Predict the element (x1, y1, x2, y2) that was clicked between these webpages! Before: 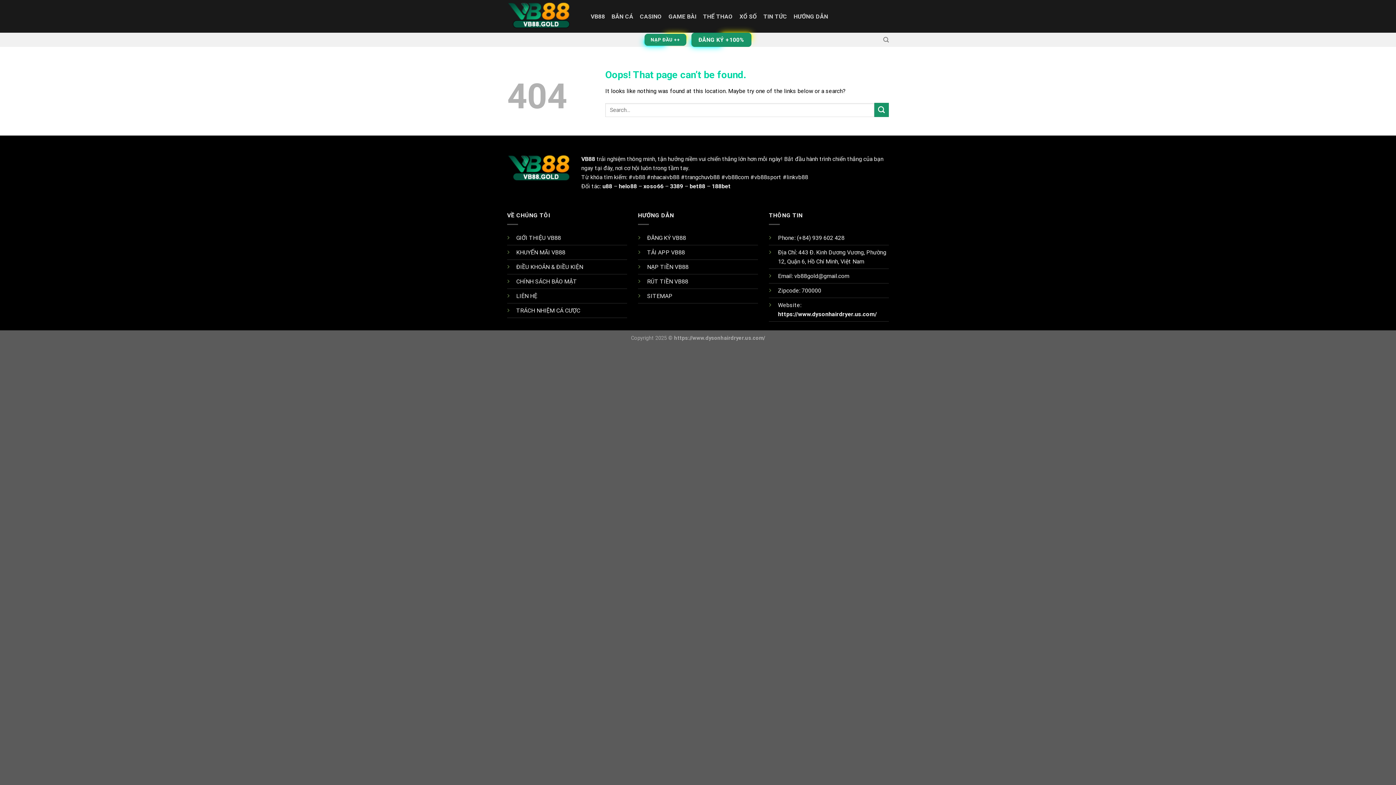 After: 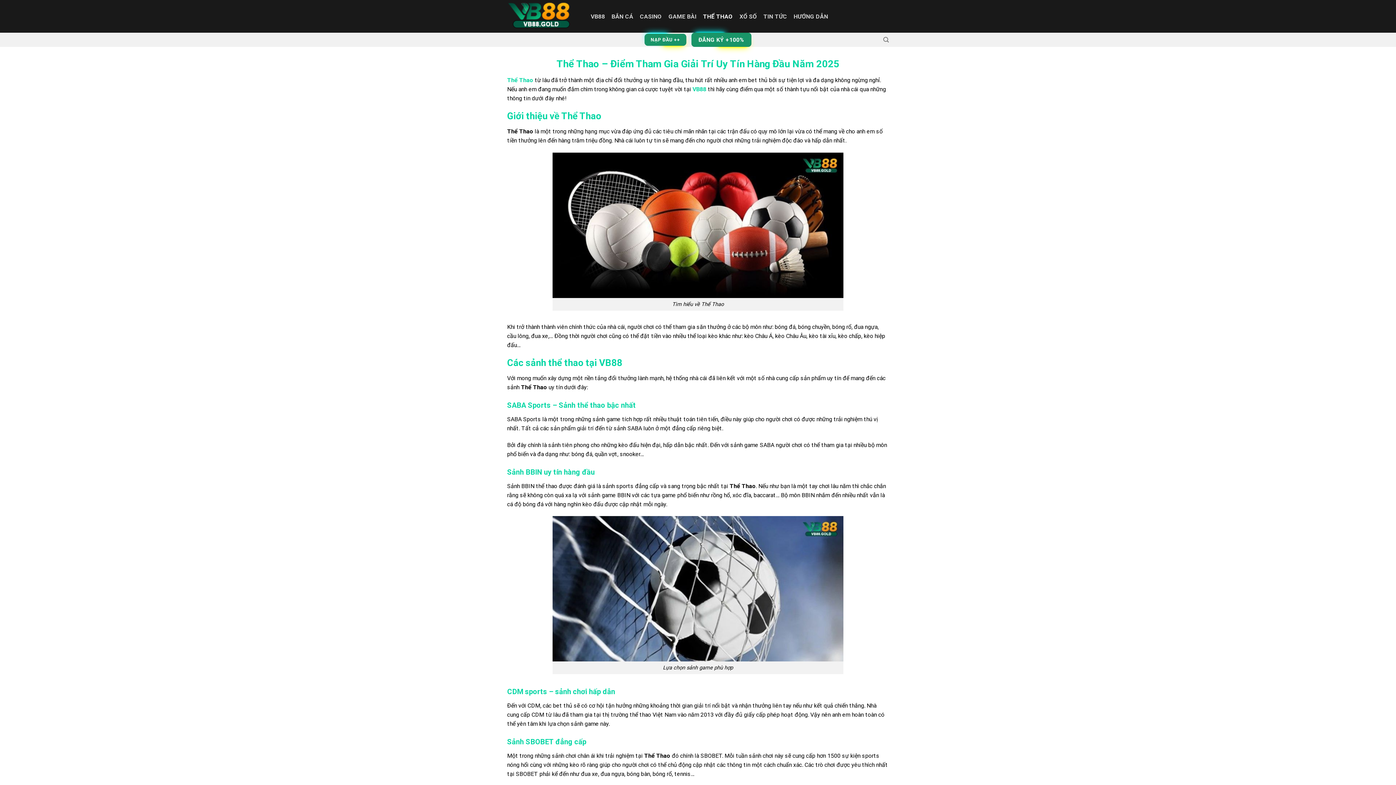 Action: label: THỂ THAO bbox: (703, 8, 733, 24)